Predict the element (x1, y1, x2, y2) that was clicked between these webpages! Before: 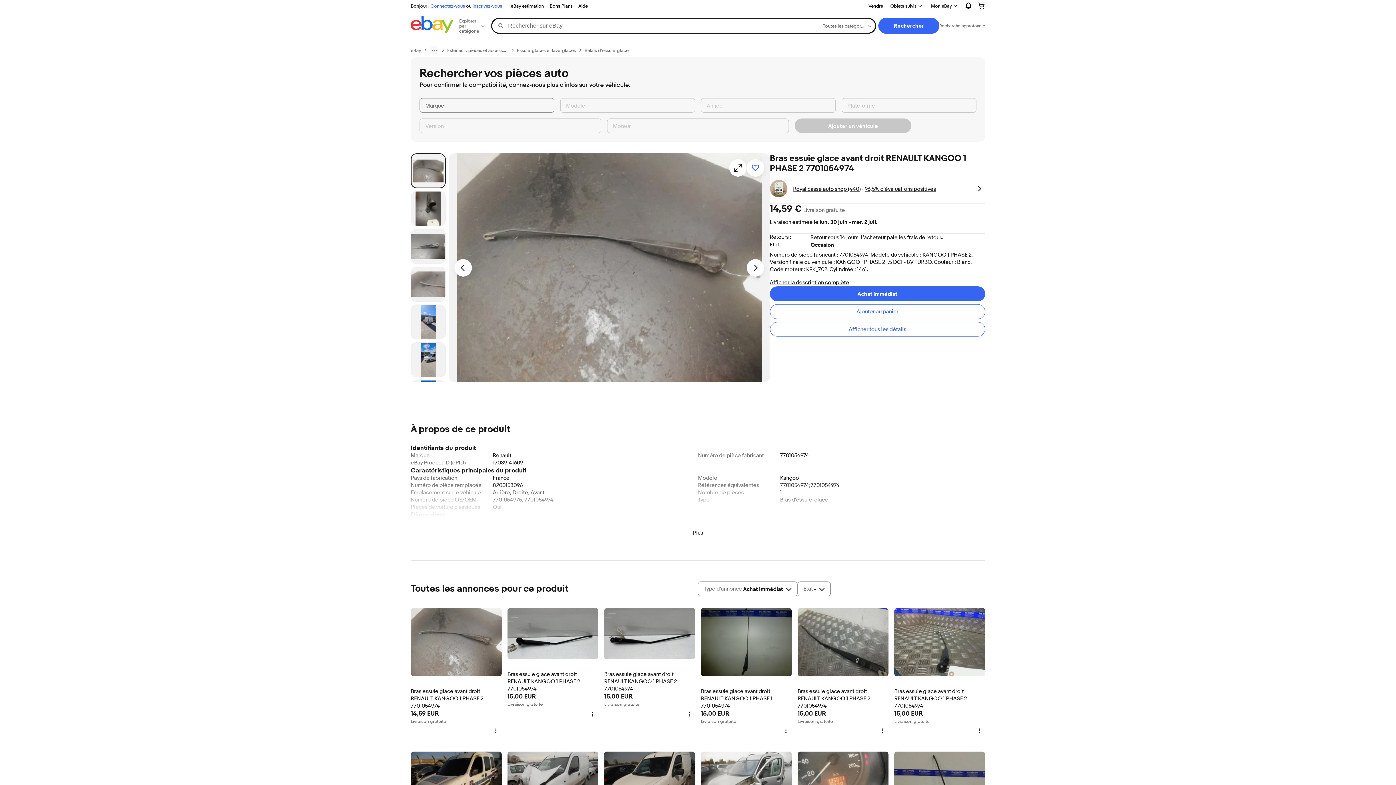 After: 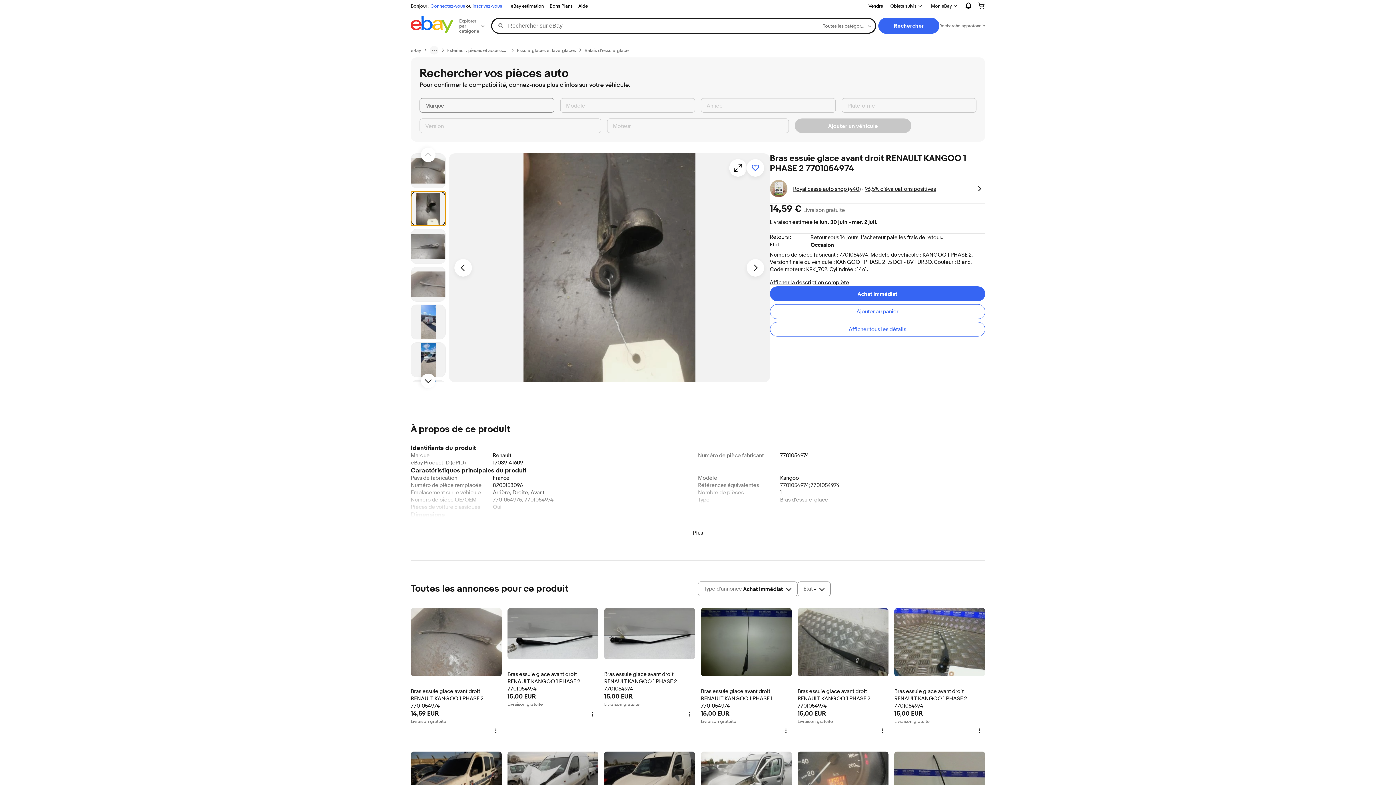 Action: bbox: (410, 191, 445, 226) label: Photo 2/13